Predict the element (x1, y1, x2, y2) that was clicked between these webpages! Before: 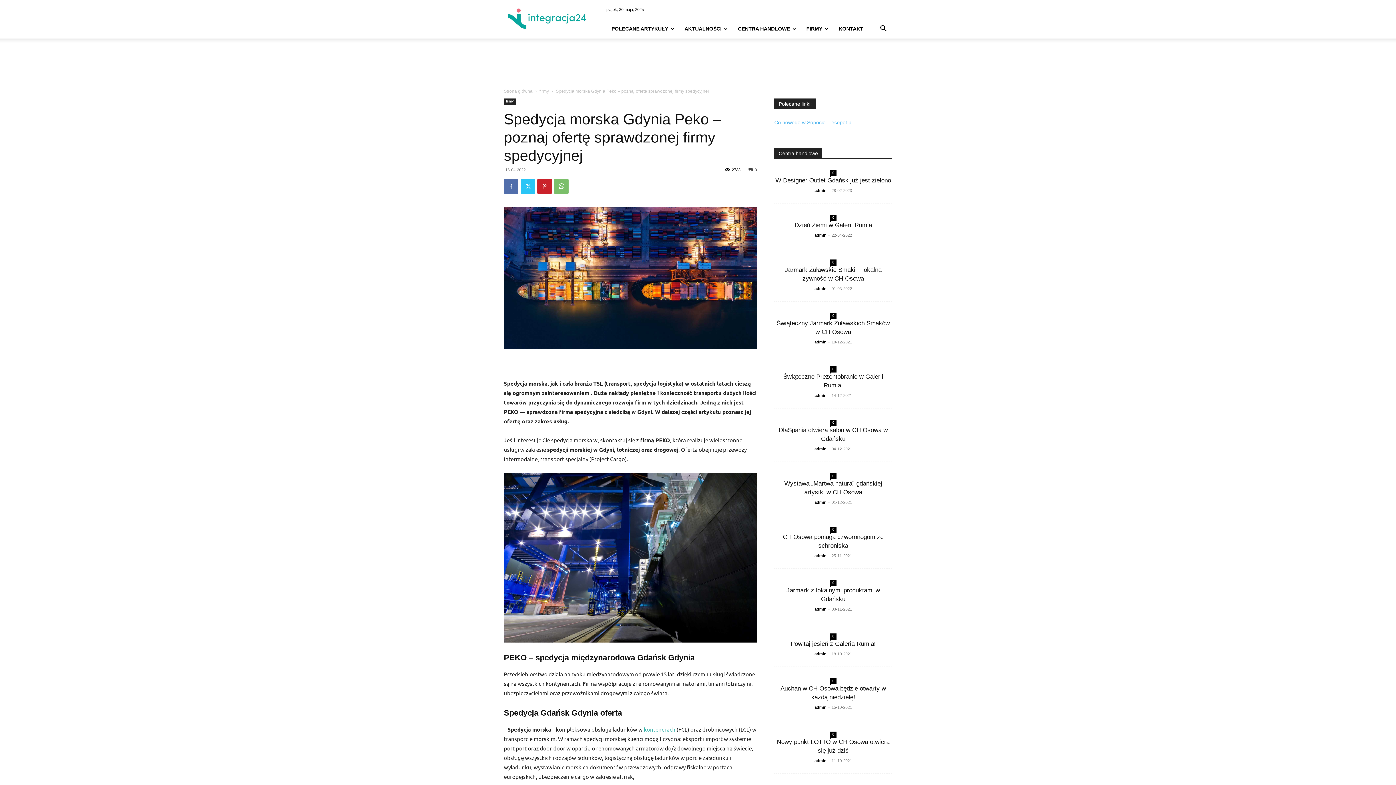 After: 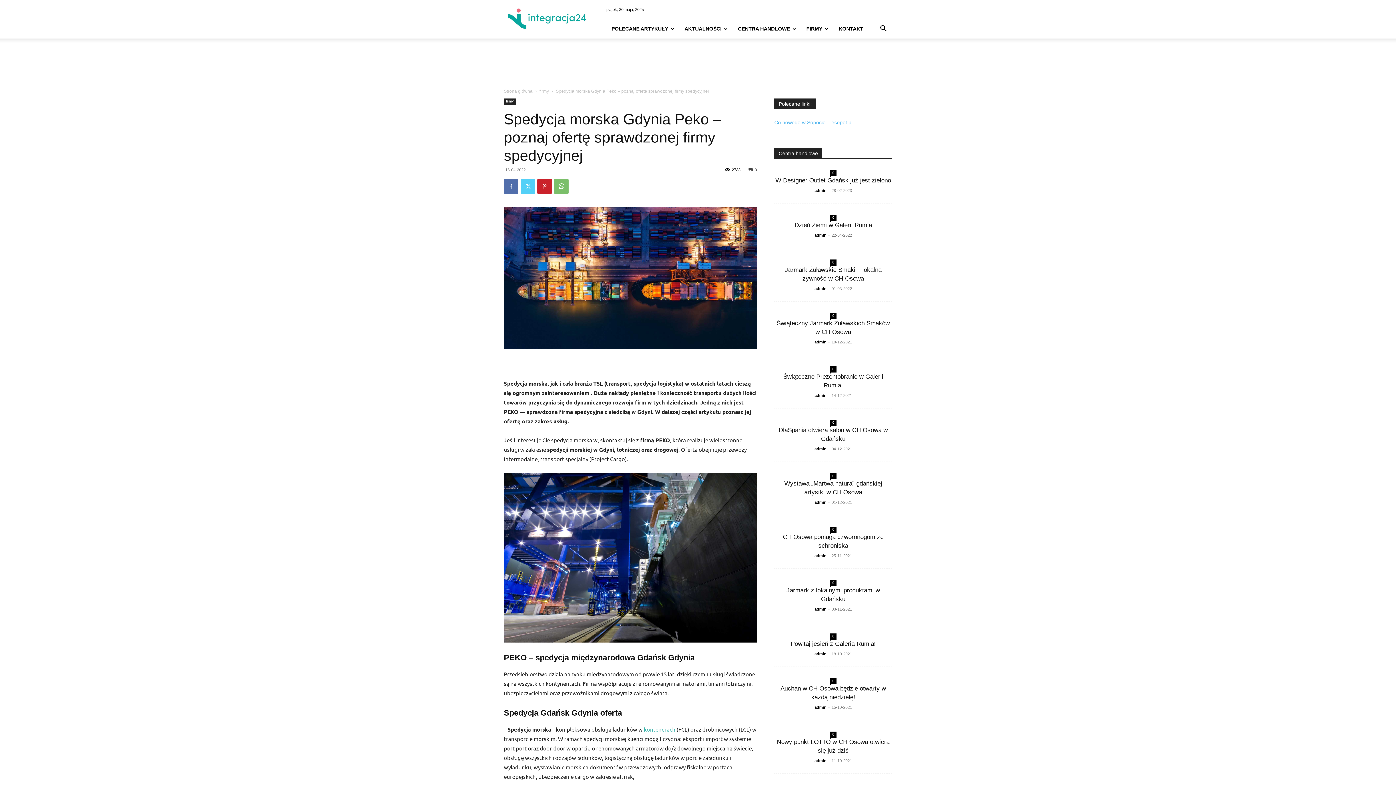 Action: bbox: (520, 179, 535, 193)